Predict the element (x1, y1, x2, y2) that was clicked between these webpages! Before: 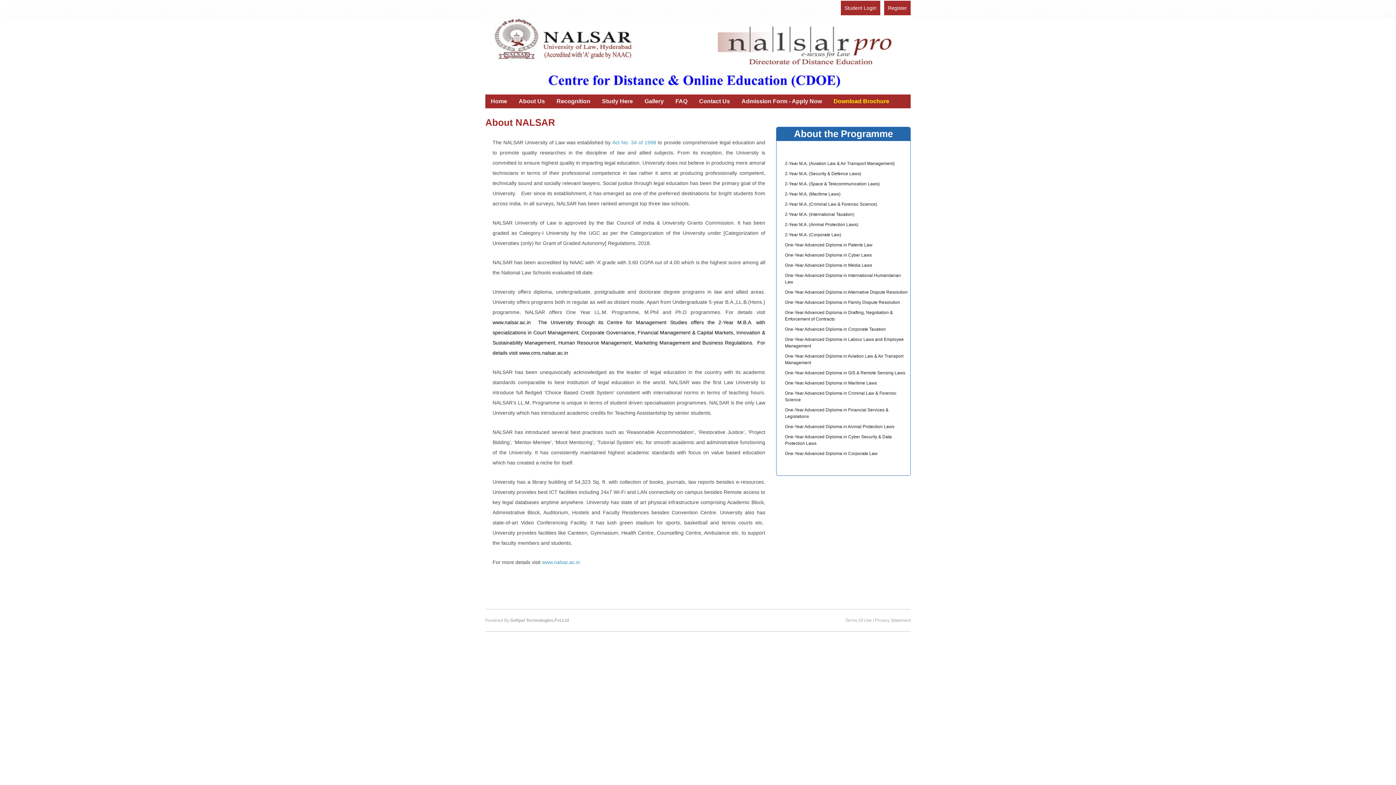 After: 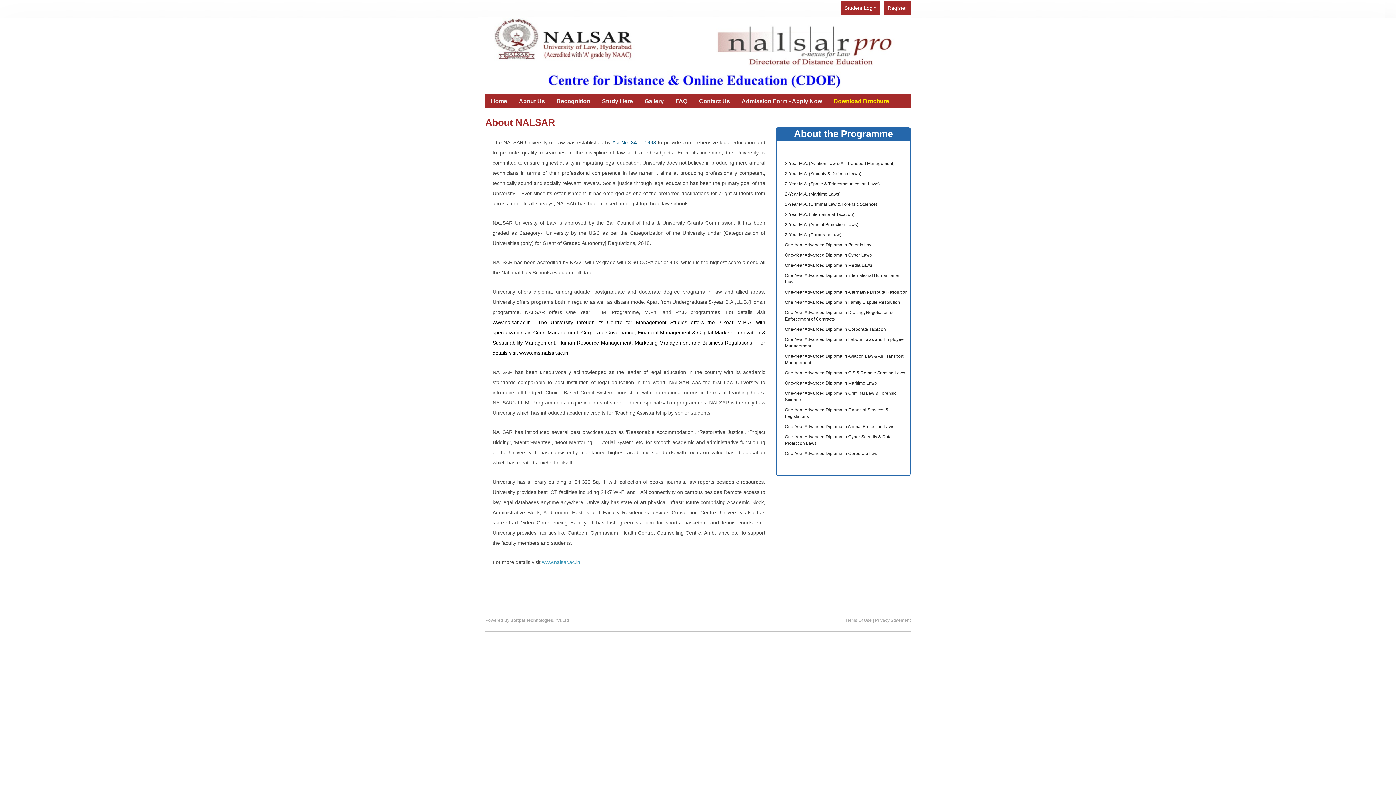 Action: label: Act No. 34 of 1998 bbox: (612, 139, 656, 145)